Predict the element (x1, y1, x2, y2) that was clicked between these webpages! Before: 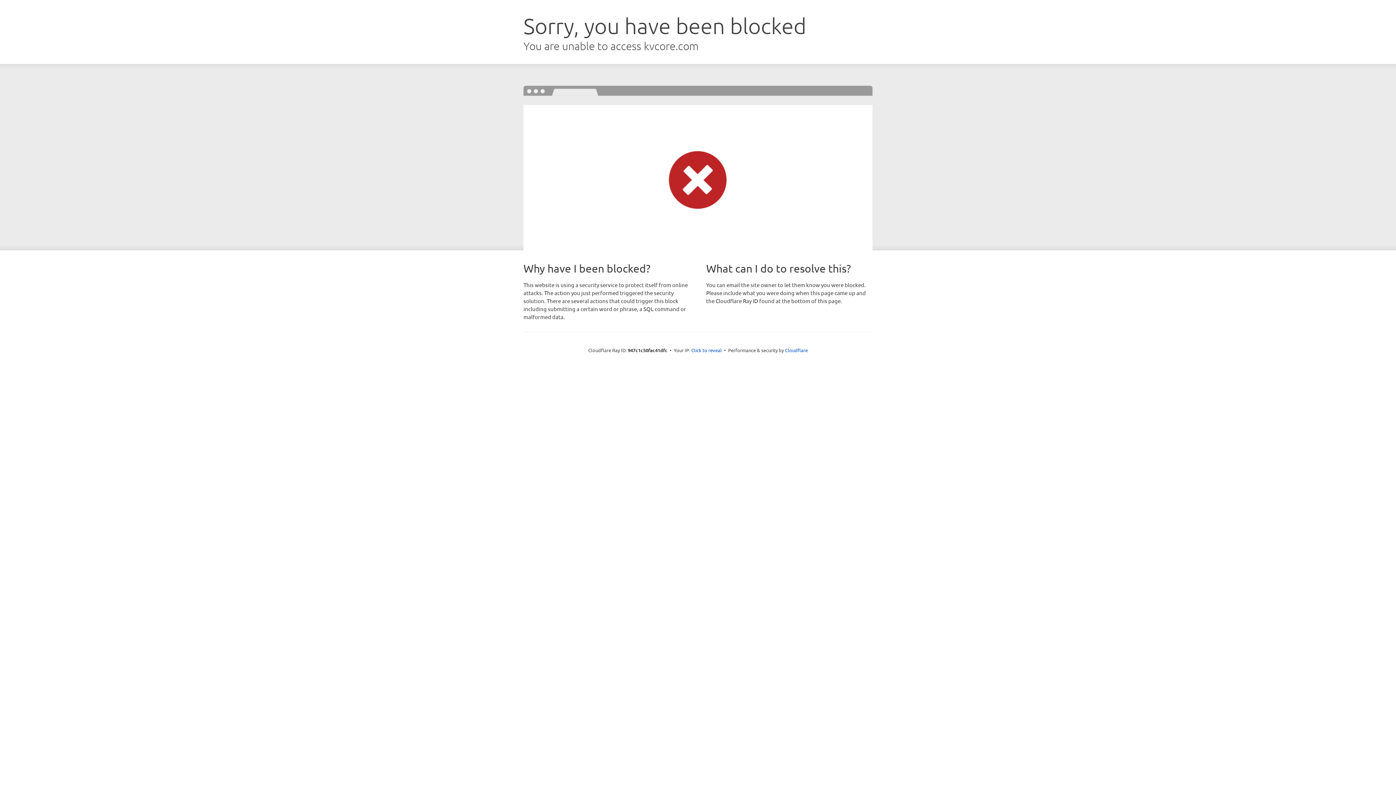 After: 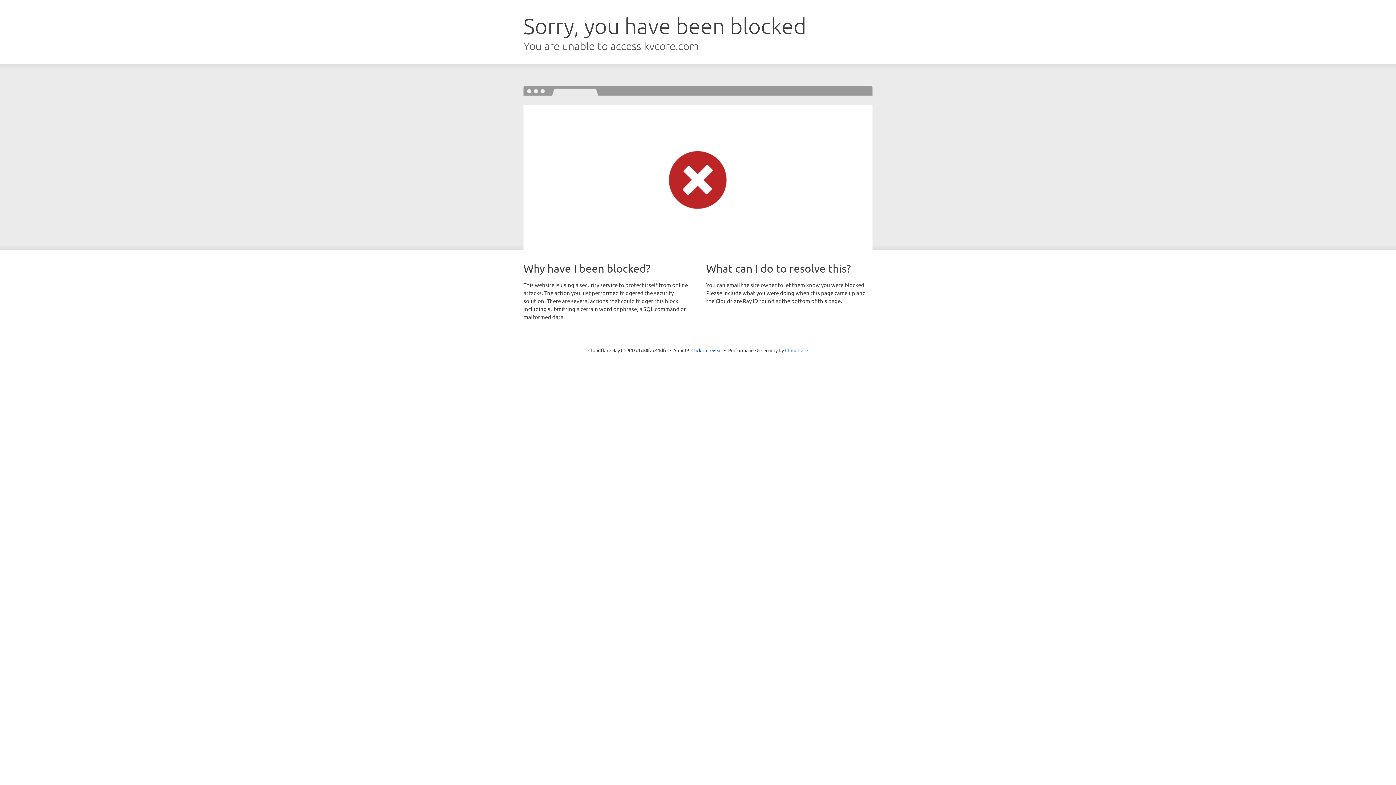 Action: bbox: (785, 347, 808, 353) label: Cloudflare